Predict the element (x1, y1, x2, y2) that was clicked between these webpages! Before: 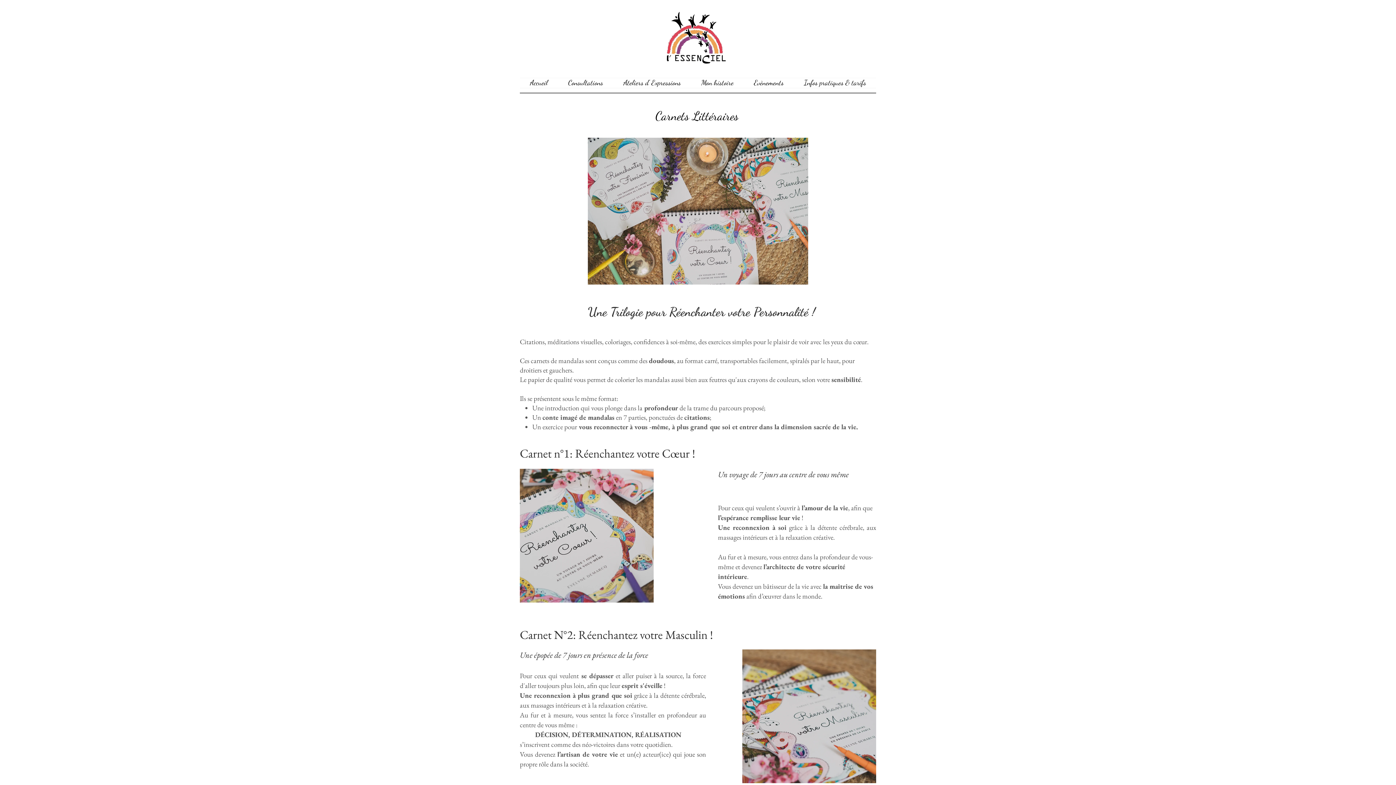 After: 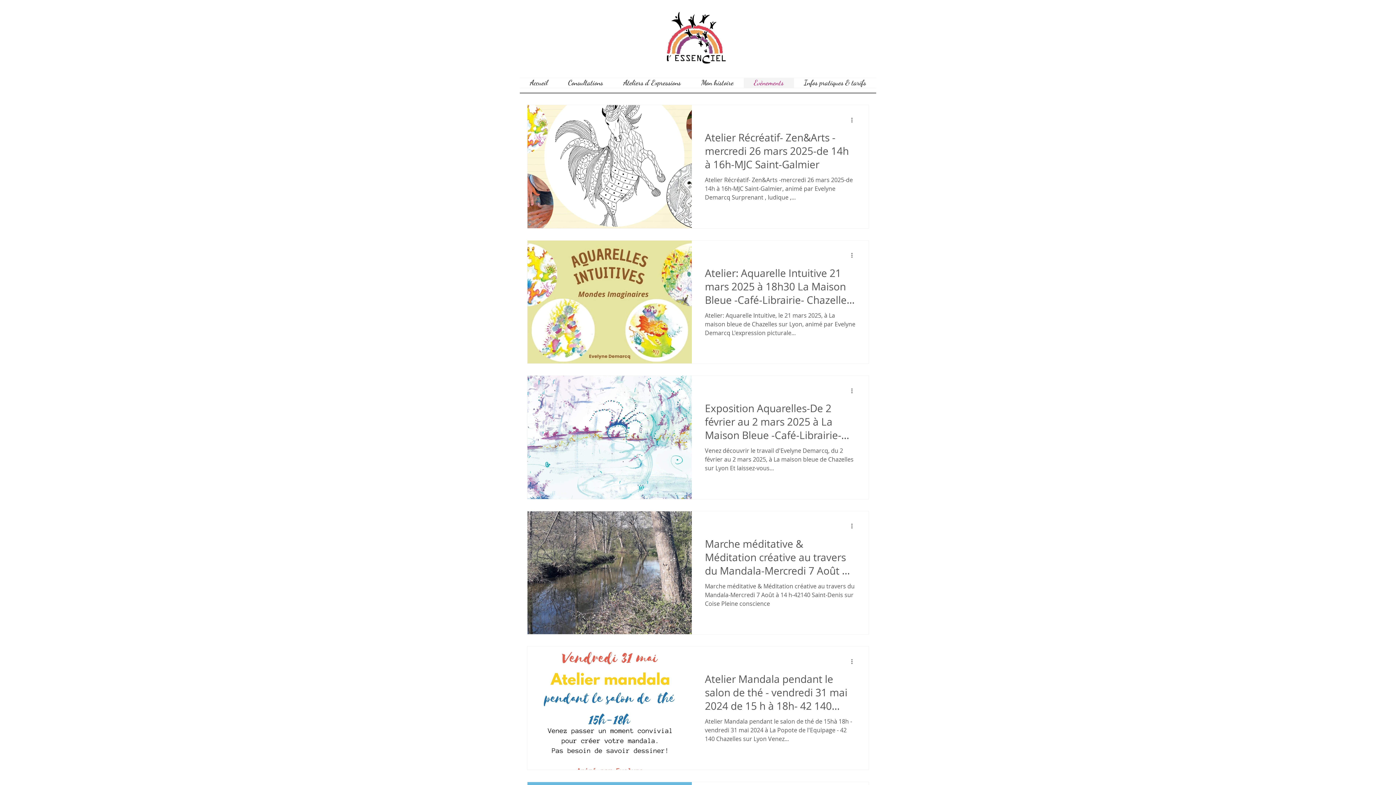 Action: bbox: (744, 78, 794, 88) label: Evènements